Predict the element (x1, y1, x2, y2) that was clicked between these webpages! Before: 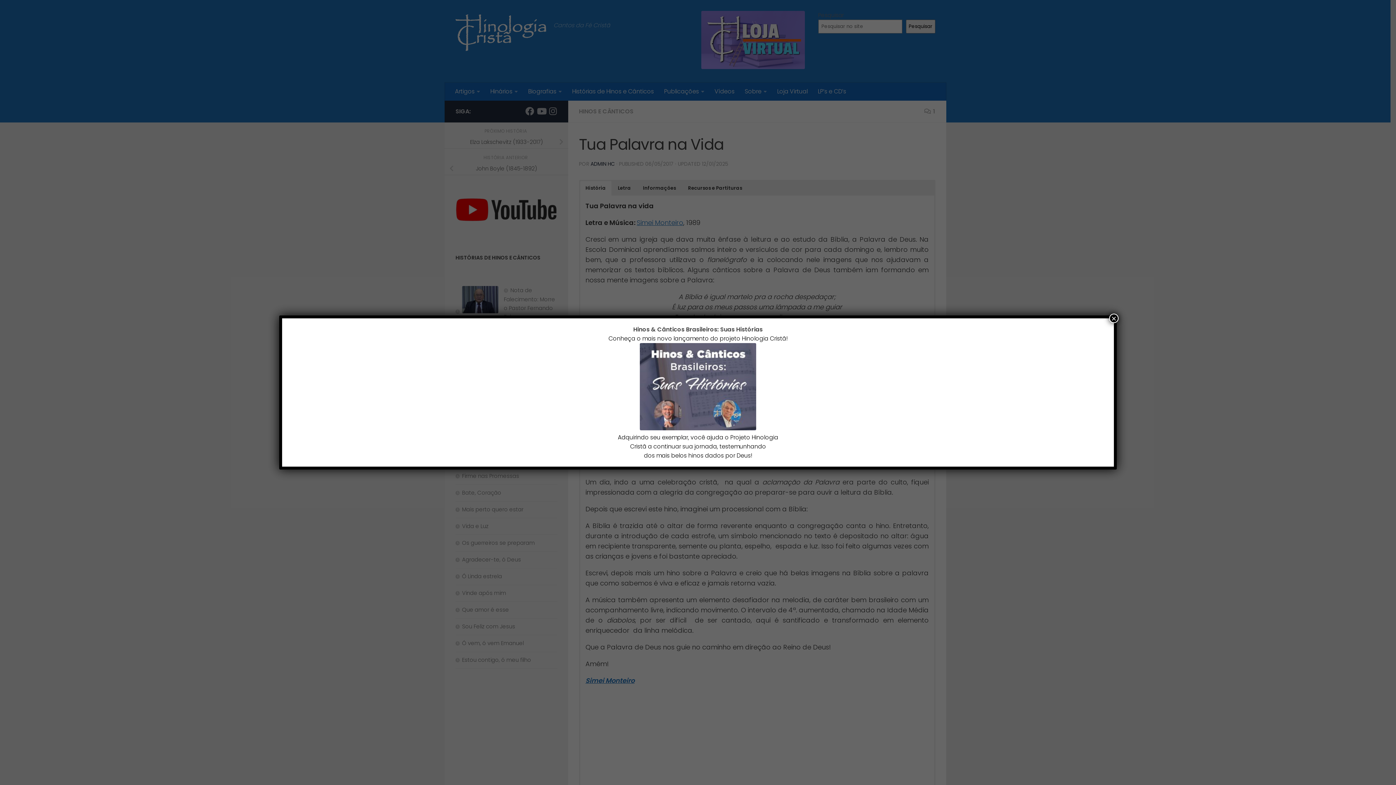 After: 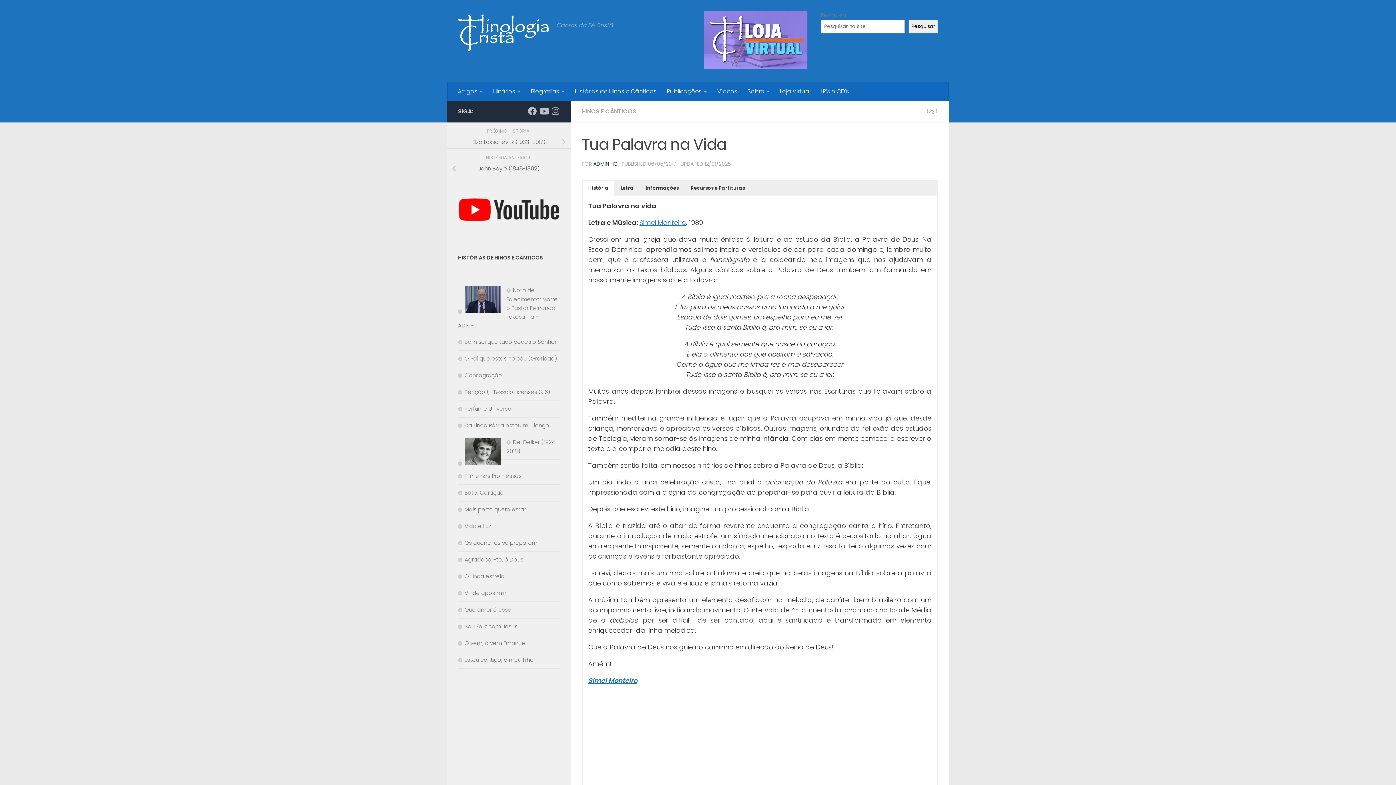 Action: label: Close bbox: (1109, 313, 1118, 323)